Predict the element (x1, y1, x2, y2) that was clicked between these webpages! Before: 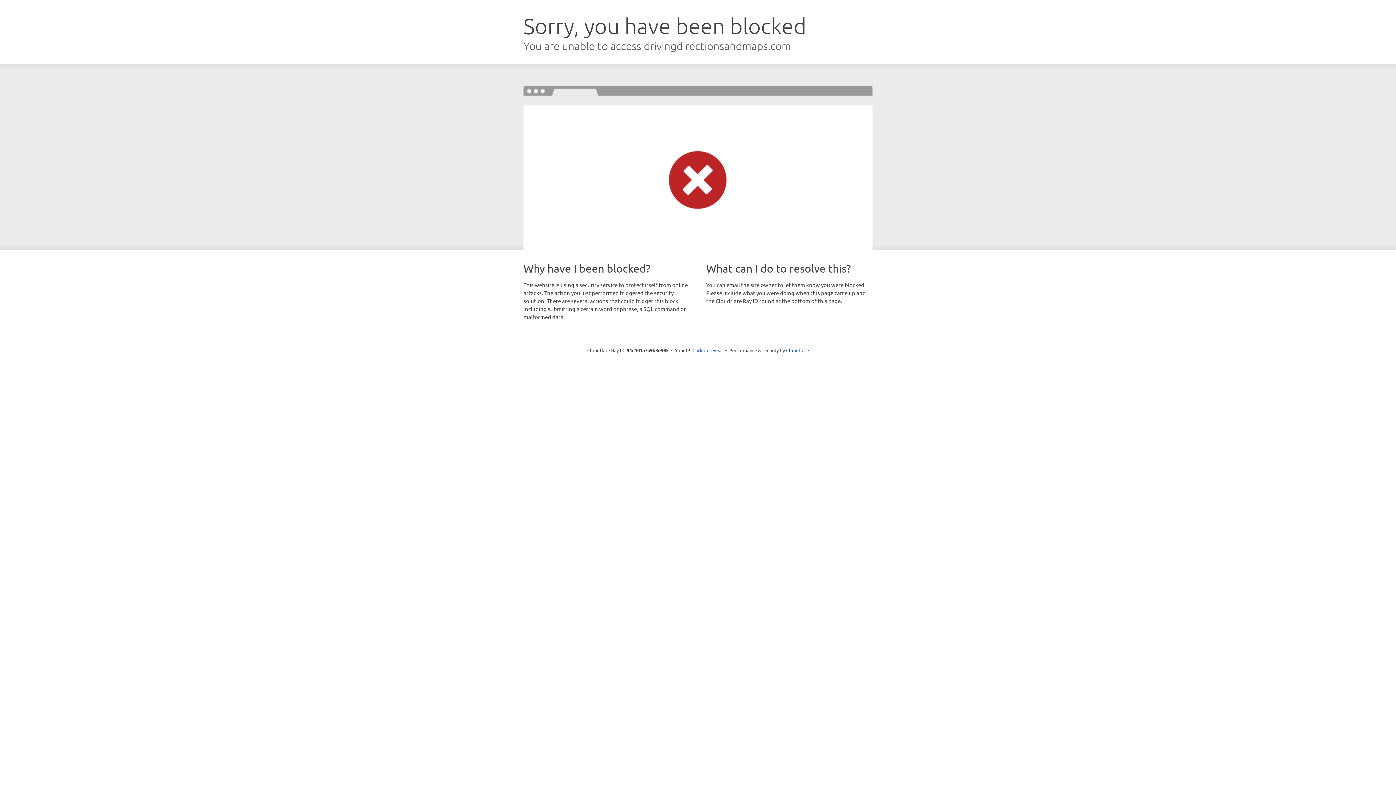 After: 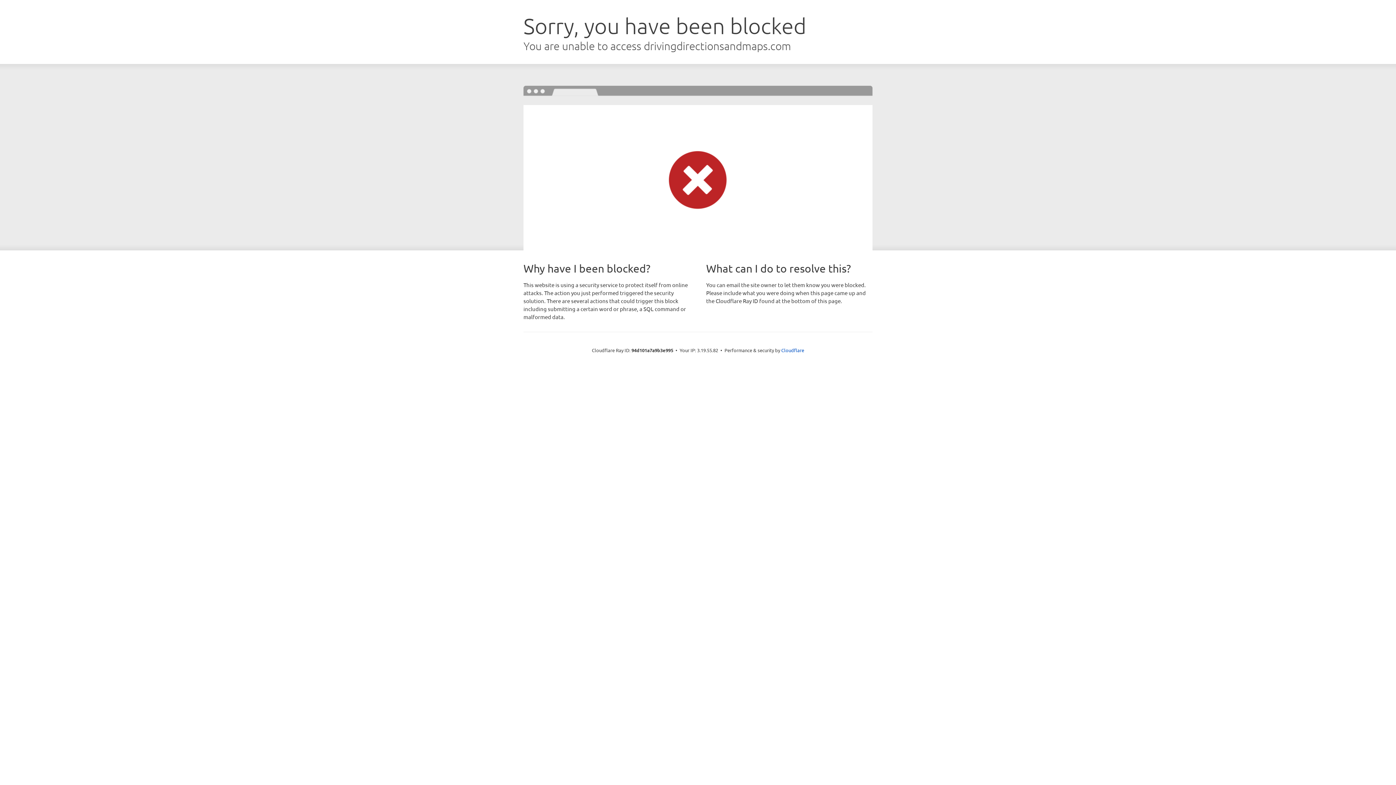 Action: bbox: (692, 346, 723, 353) label: Click to reveal